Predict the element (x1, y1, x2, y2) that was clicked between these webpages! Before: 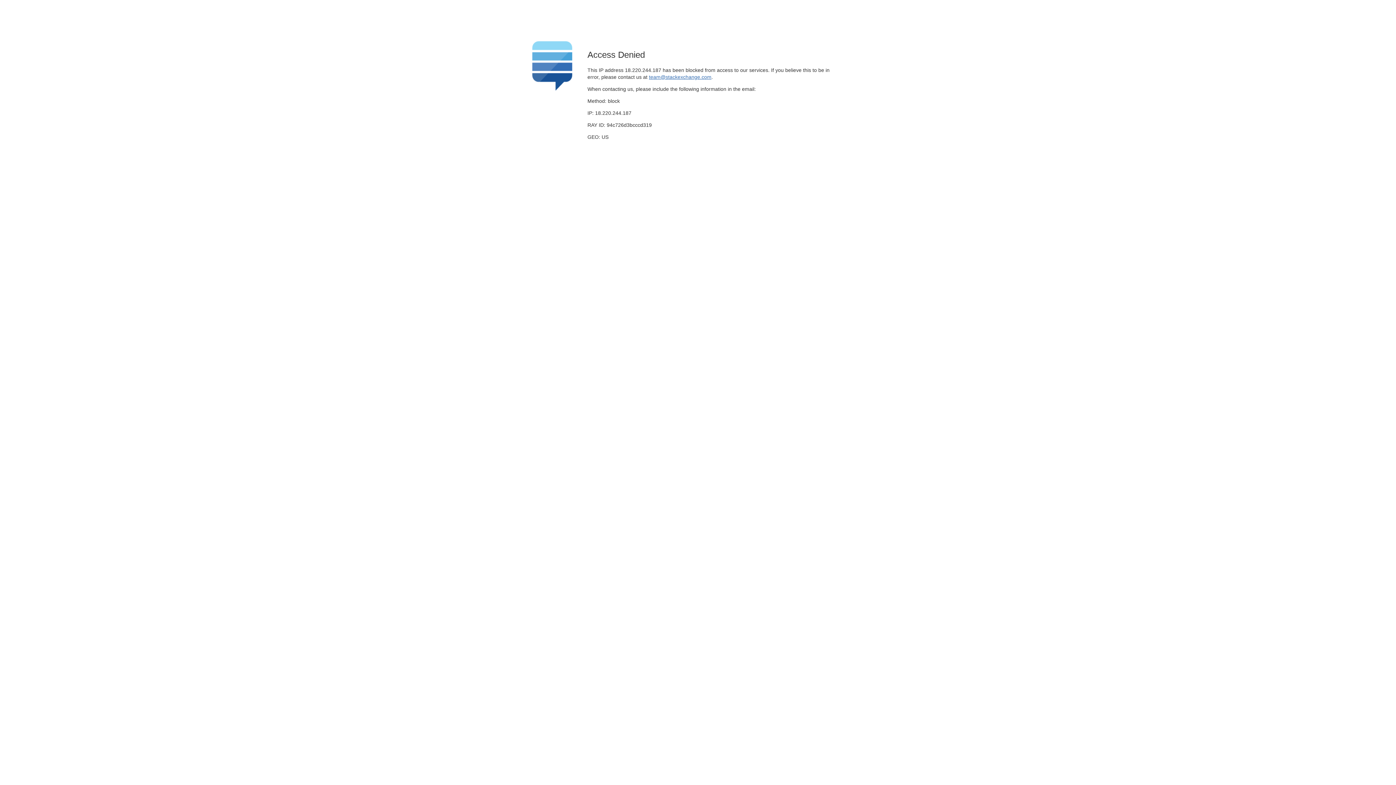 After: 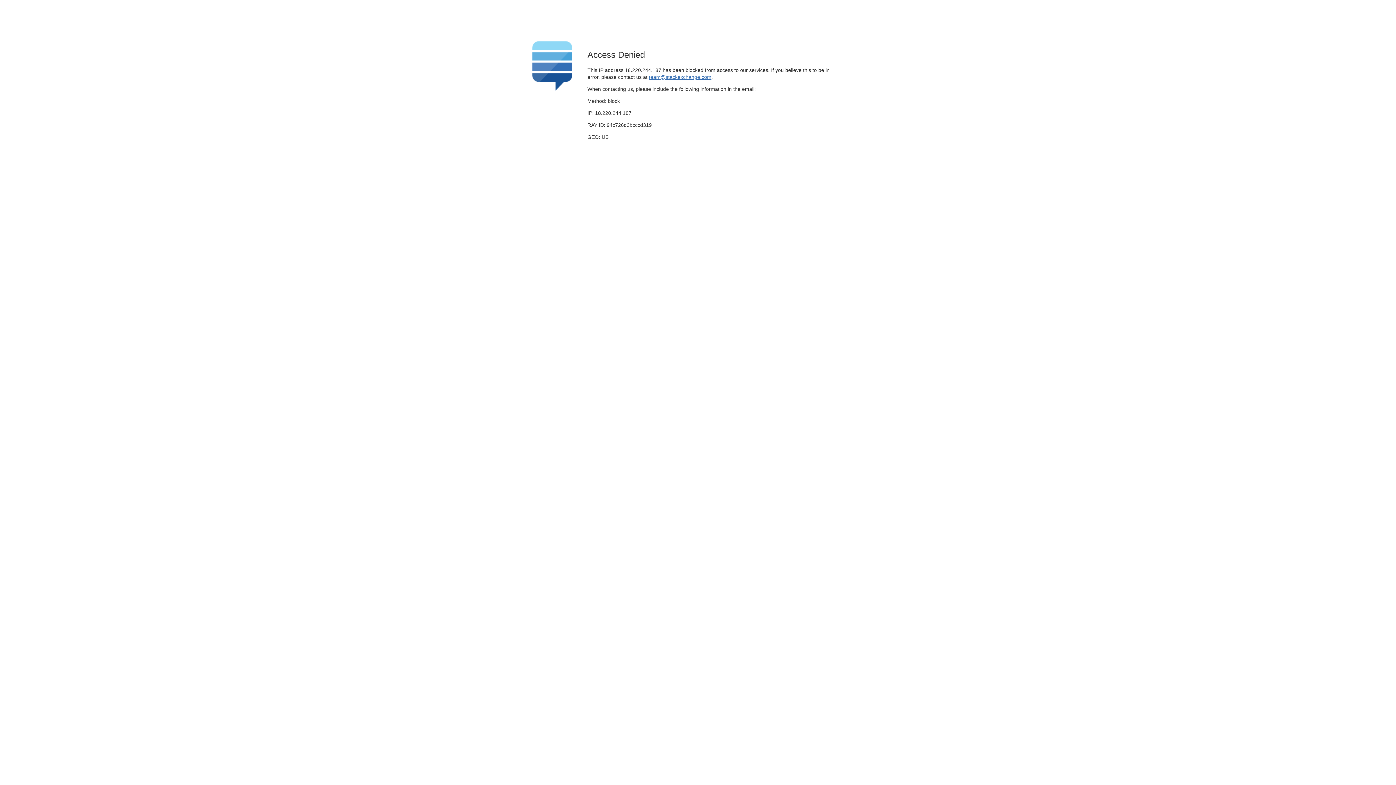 Action: label: team@stackexchange.com bbox: (649, 74, 711, 79)